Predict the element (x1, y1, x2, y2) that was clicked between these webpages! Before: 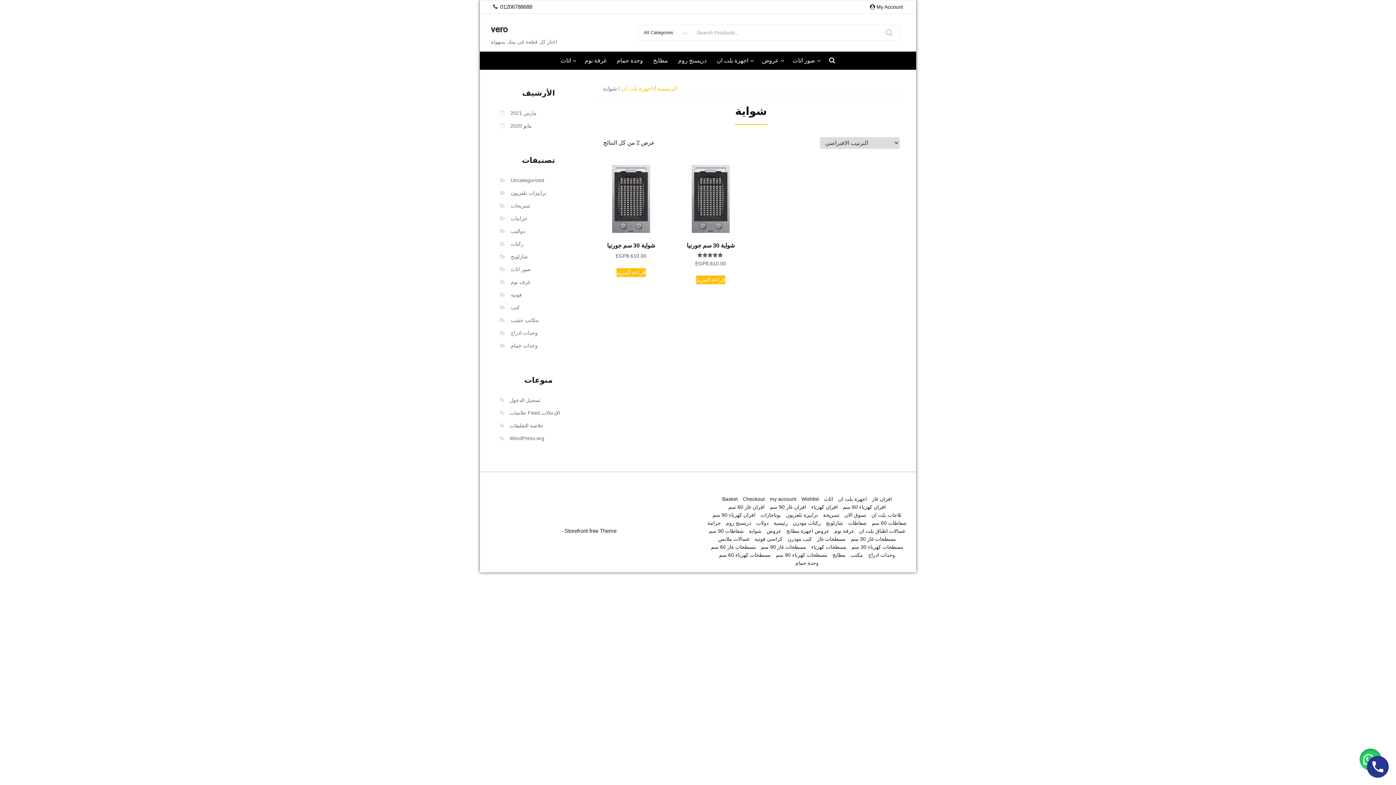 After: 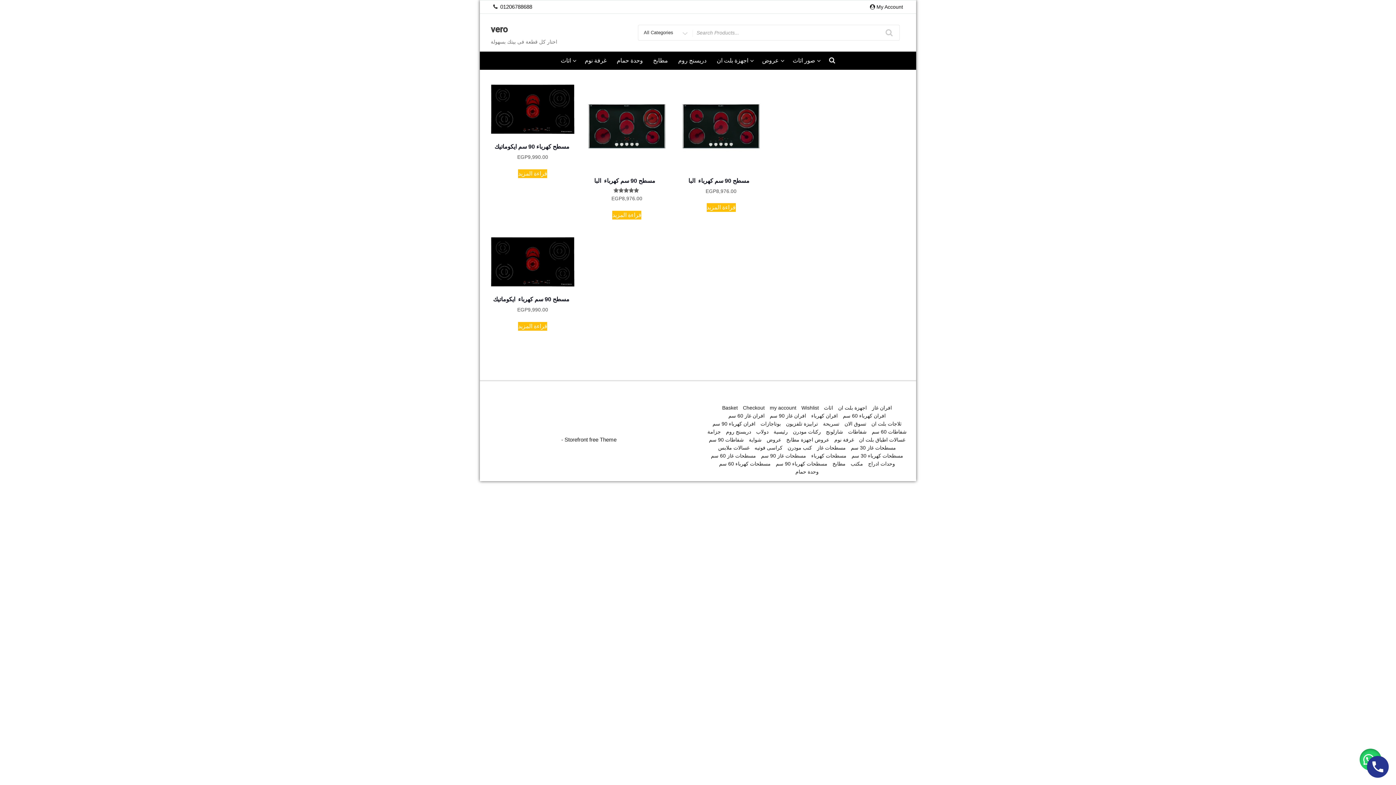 Action: bbox: (776, 552, 827, 558) label: مسطحات كهرباء 90 سم